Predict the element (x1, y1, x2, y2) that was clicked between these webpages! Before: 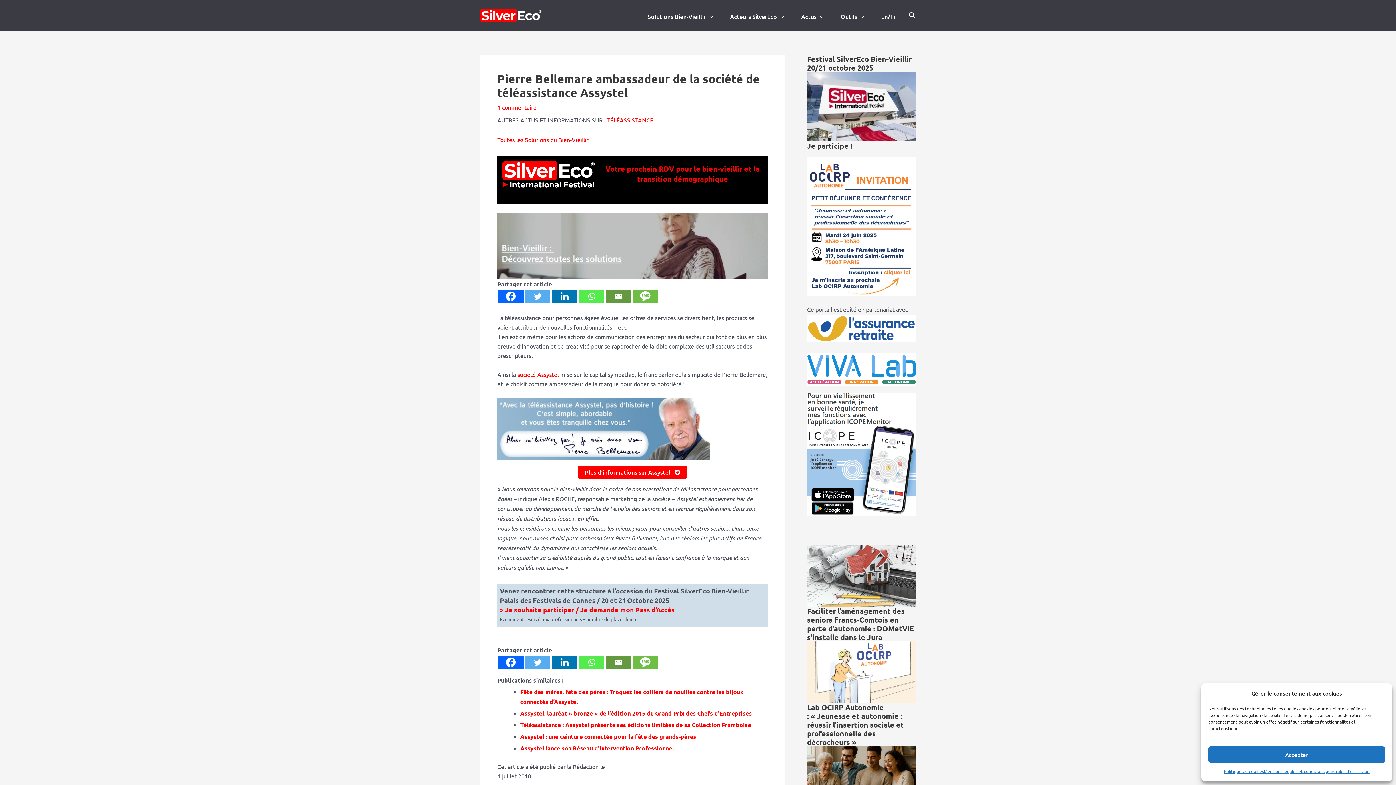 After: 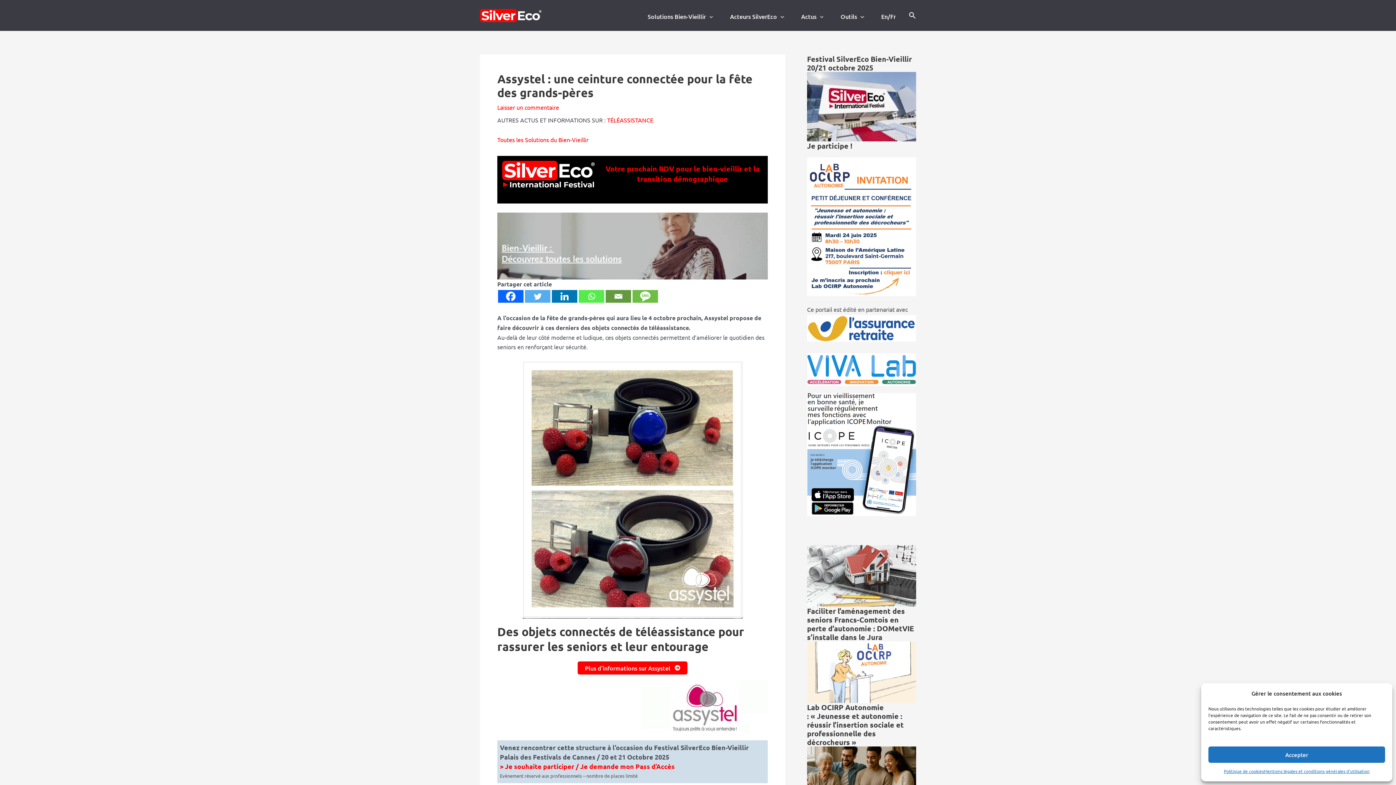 Action: label: Assystel : une ceinture connectée pour la fête des grands-pères bbox: (520, 732, 696, 740)